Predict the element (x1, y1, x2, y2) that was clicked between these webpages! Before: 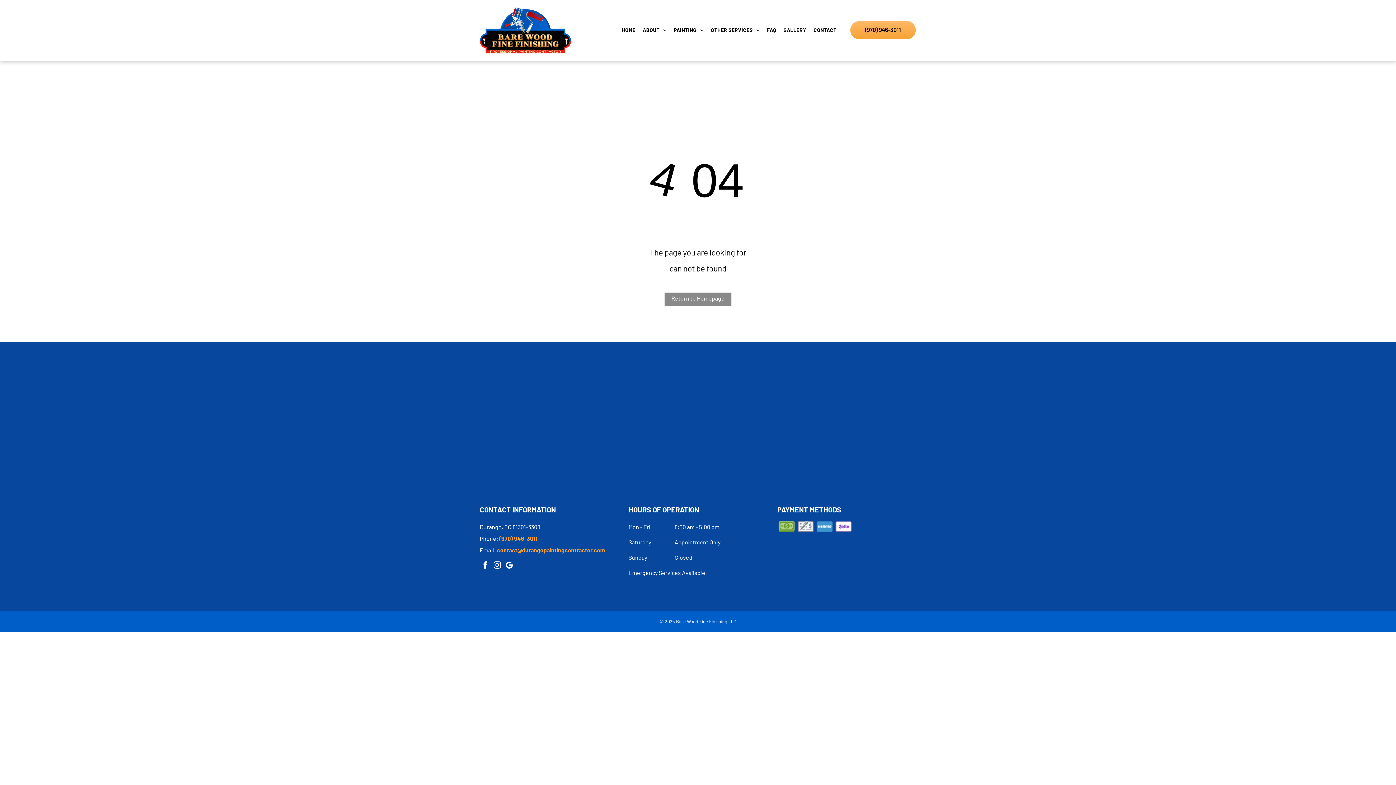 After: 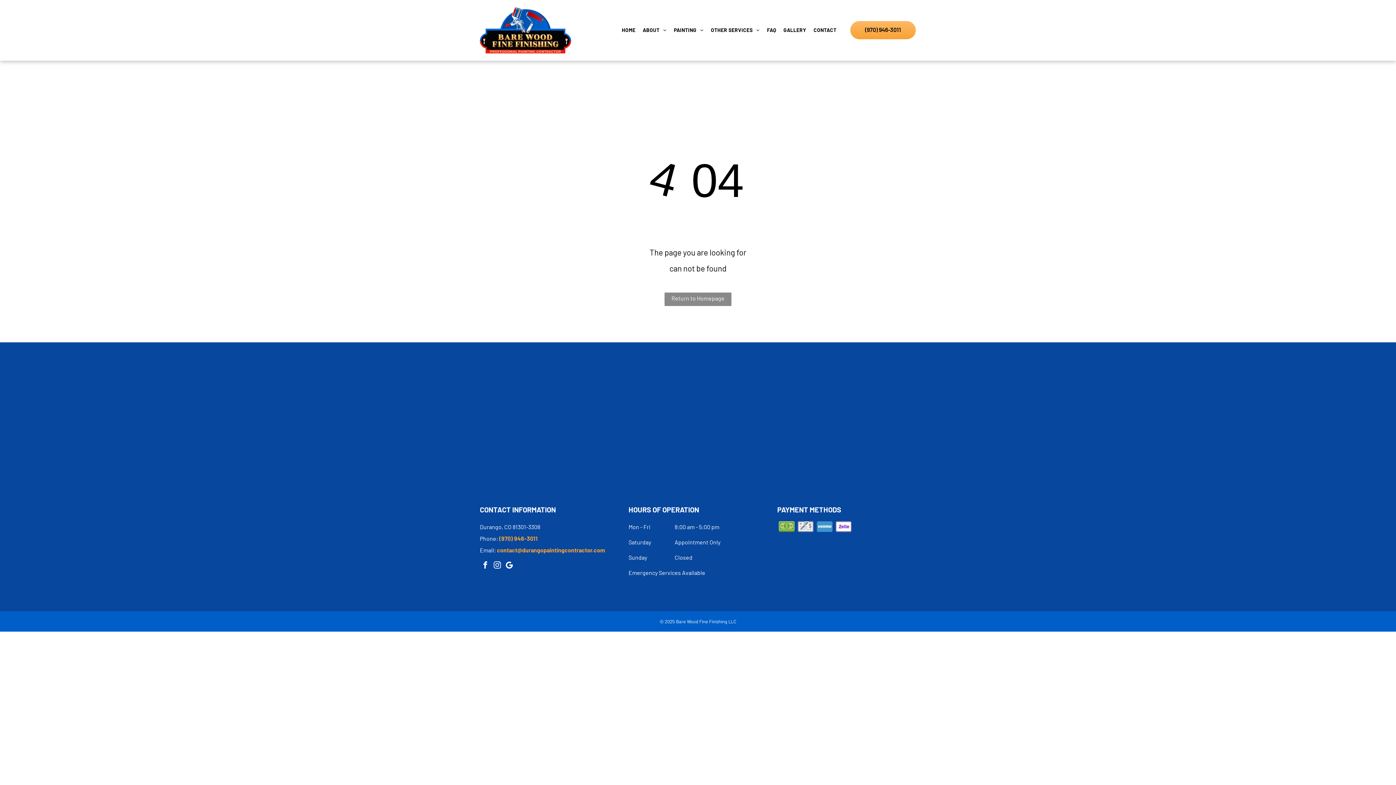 Action: label: facebook bbox: (480, 559, 490, 572)